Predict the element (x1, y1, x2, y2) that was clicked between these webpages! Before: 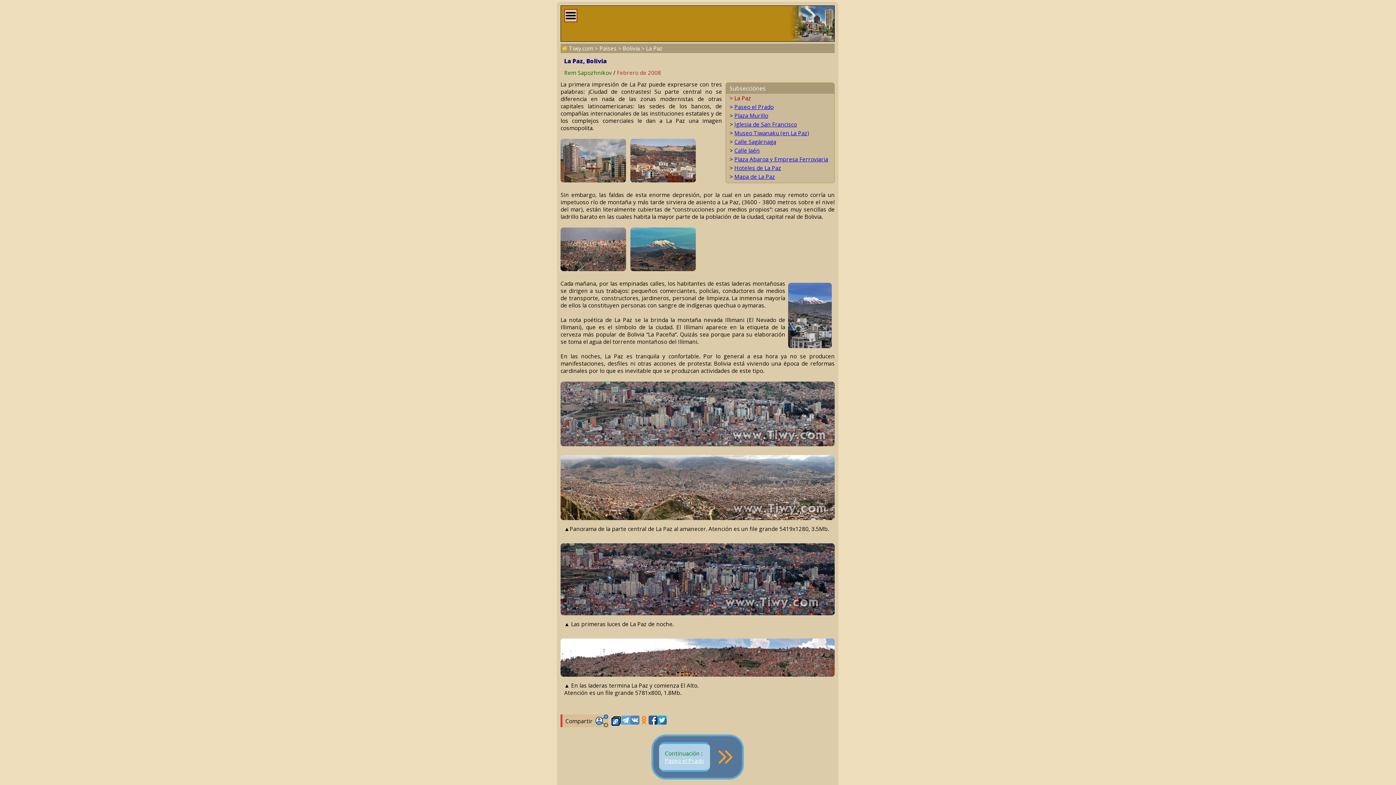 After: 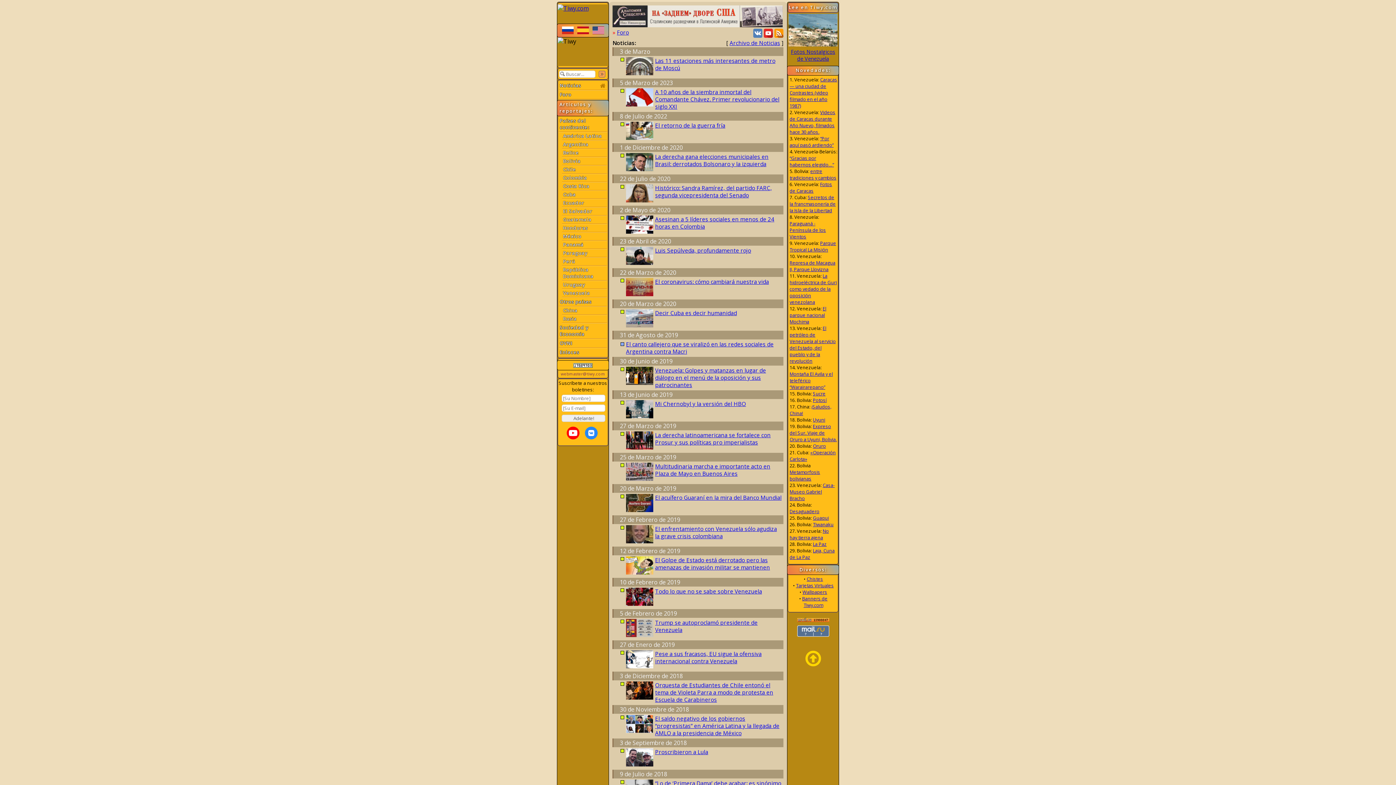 Action: label: Tiwy.com bbox: (569, 44, 593, 52)